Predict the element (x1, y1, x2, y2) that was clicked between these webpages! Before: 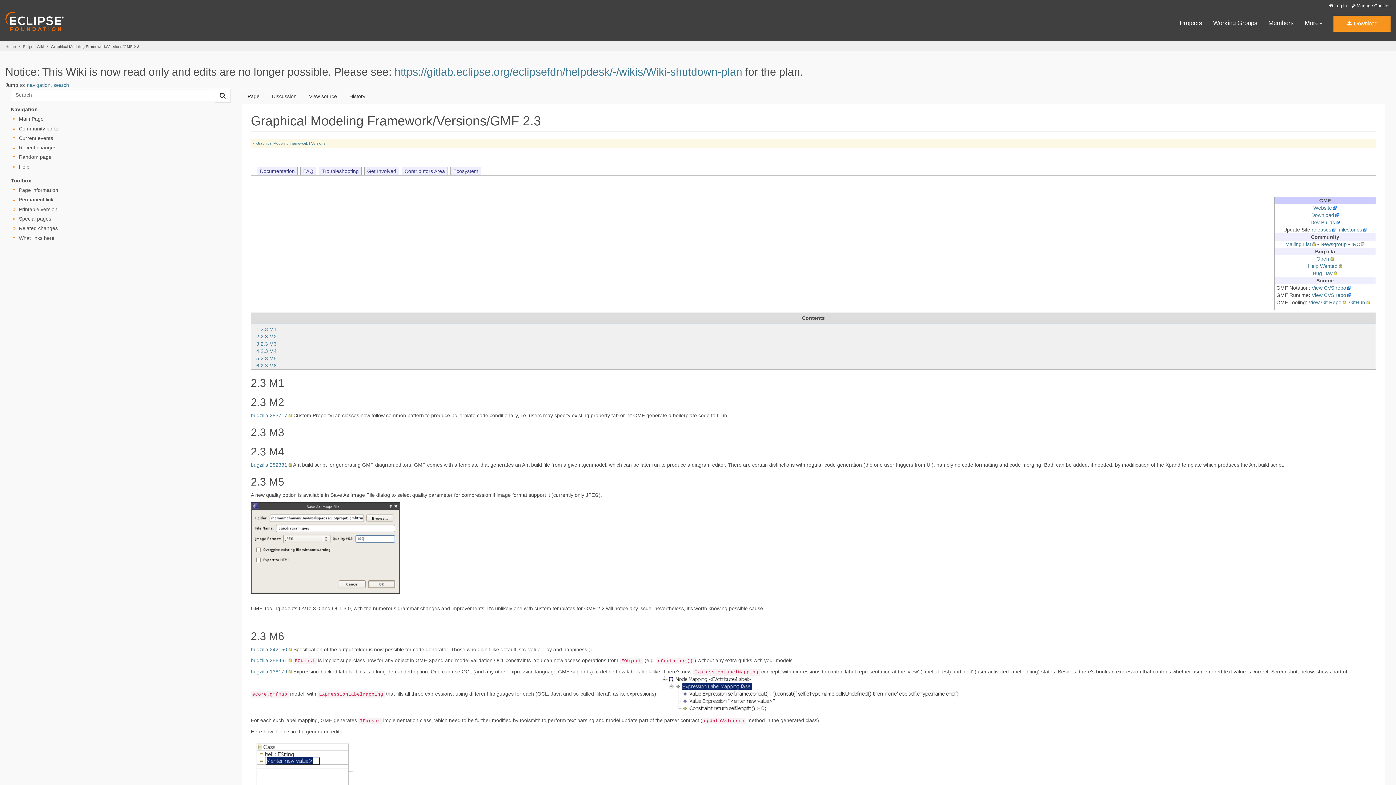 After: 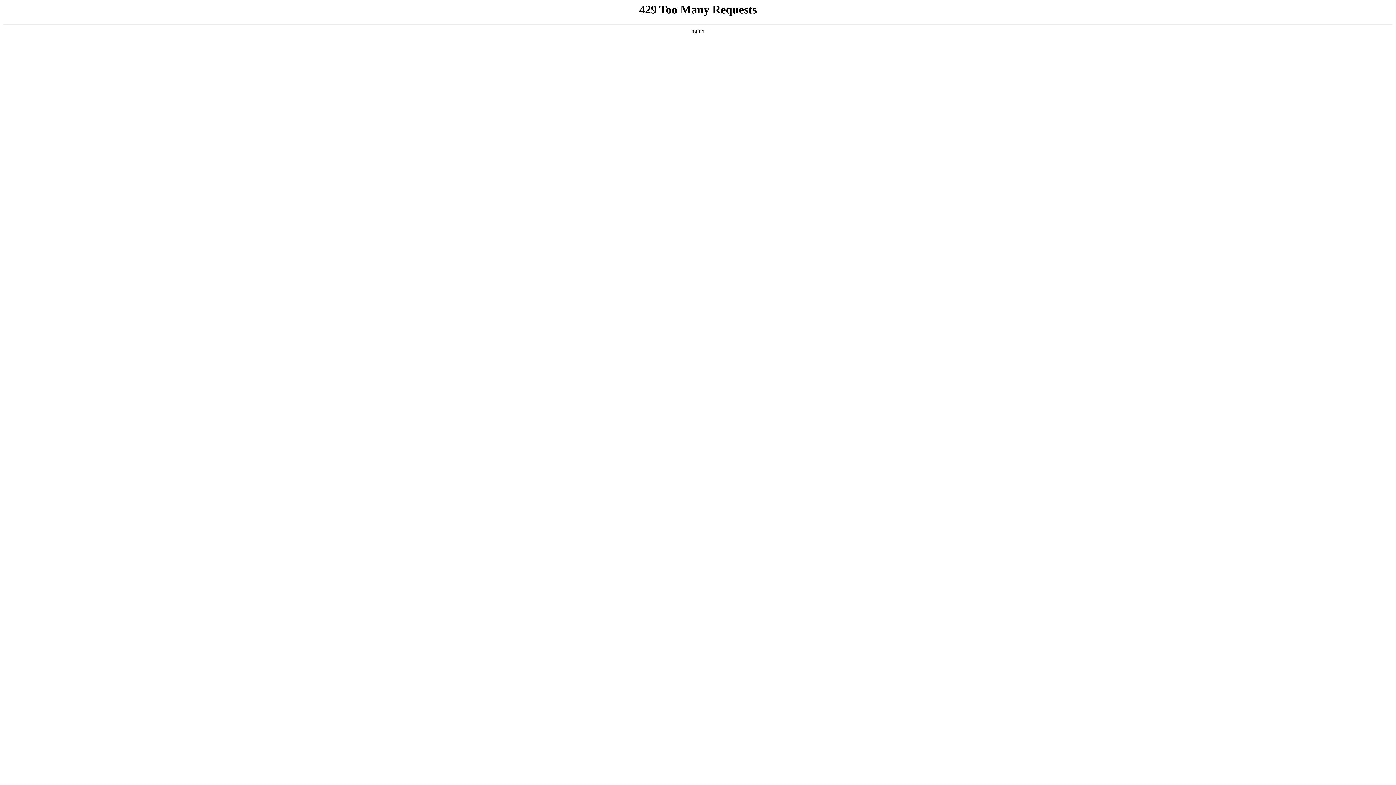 Action: bbox: (1309, 299, 1346, 305) label: View Git Repo